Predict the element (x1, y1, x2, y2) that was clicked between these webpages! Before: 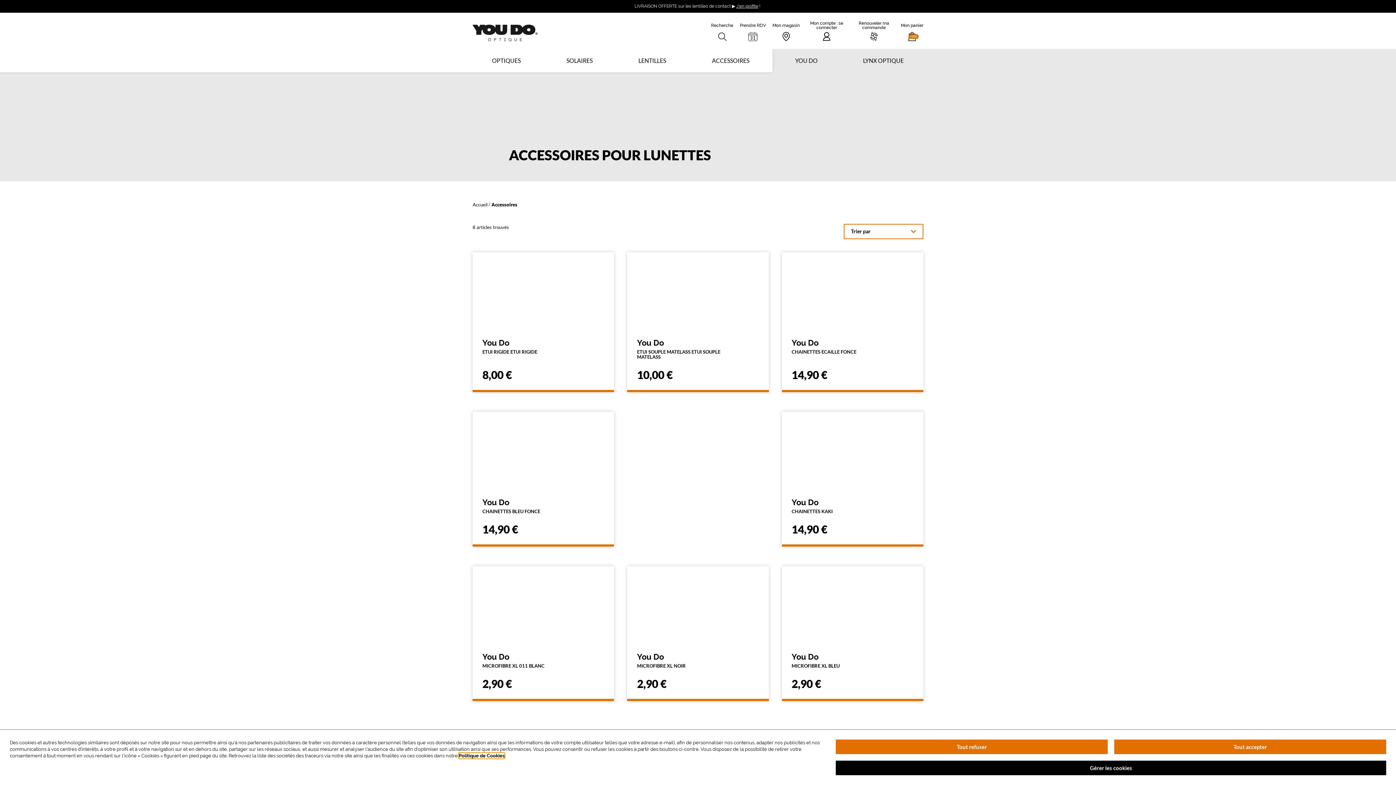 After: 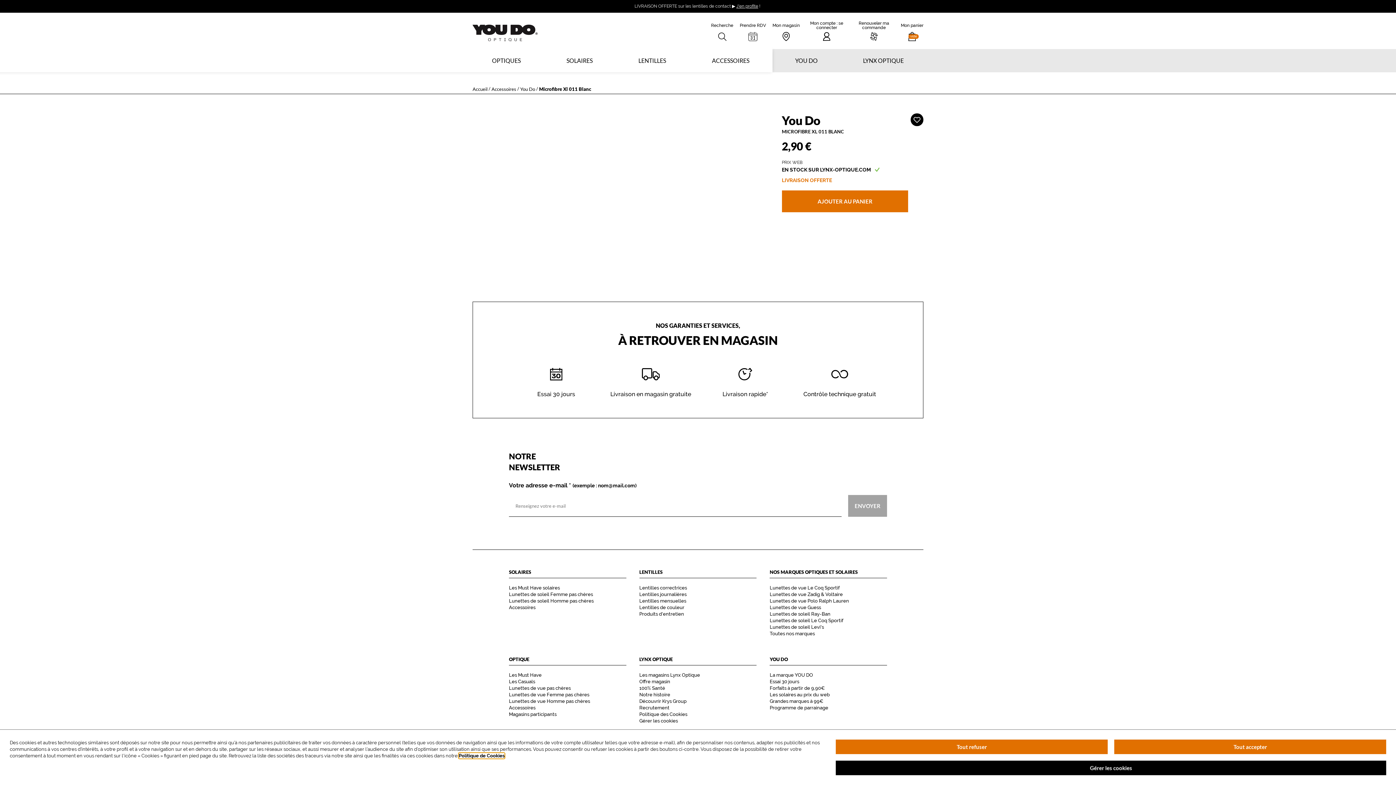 Action: label: You Do
MICROFIBRE XL 011 BLANC bbox: (482, 652, 581, 668)